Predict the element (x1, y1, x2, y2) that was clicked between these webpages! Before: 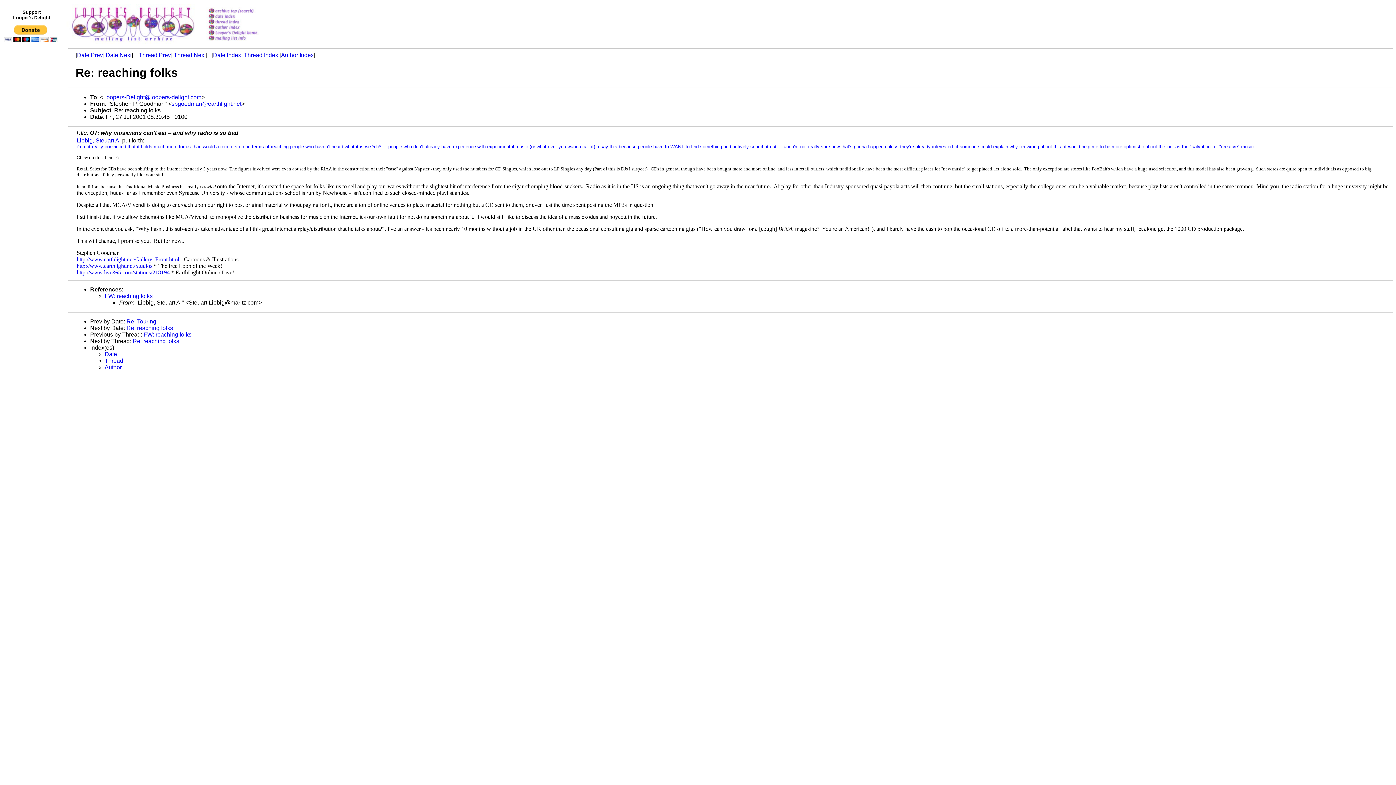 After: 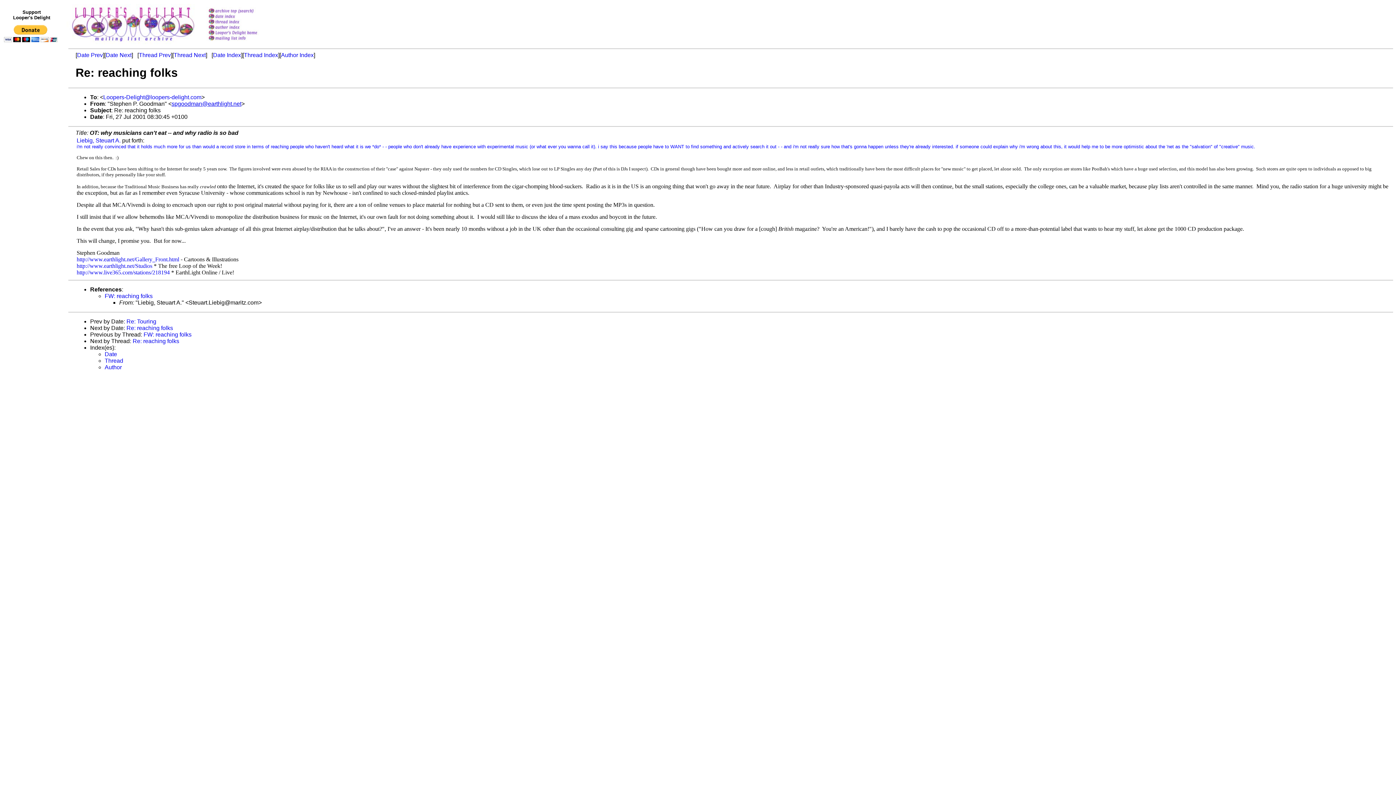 Action: bbox: (171, 100, 241, 106) label: spgoodman@earthlight.net